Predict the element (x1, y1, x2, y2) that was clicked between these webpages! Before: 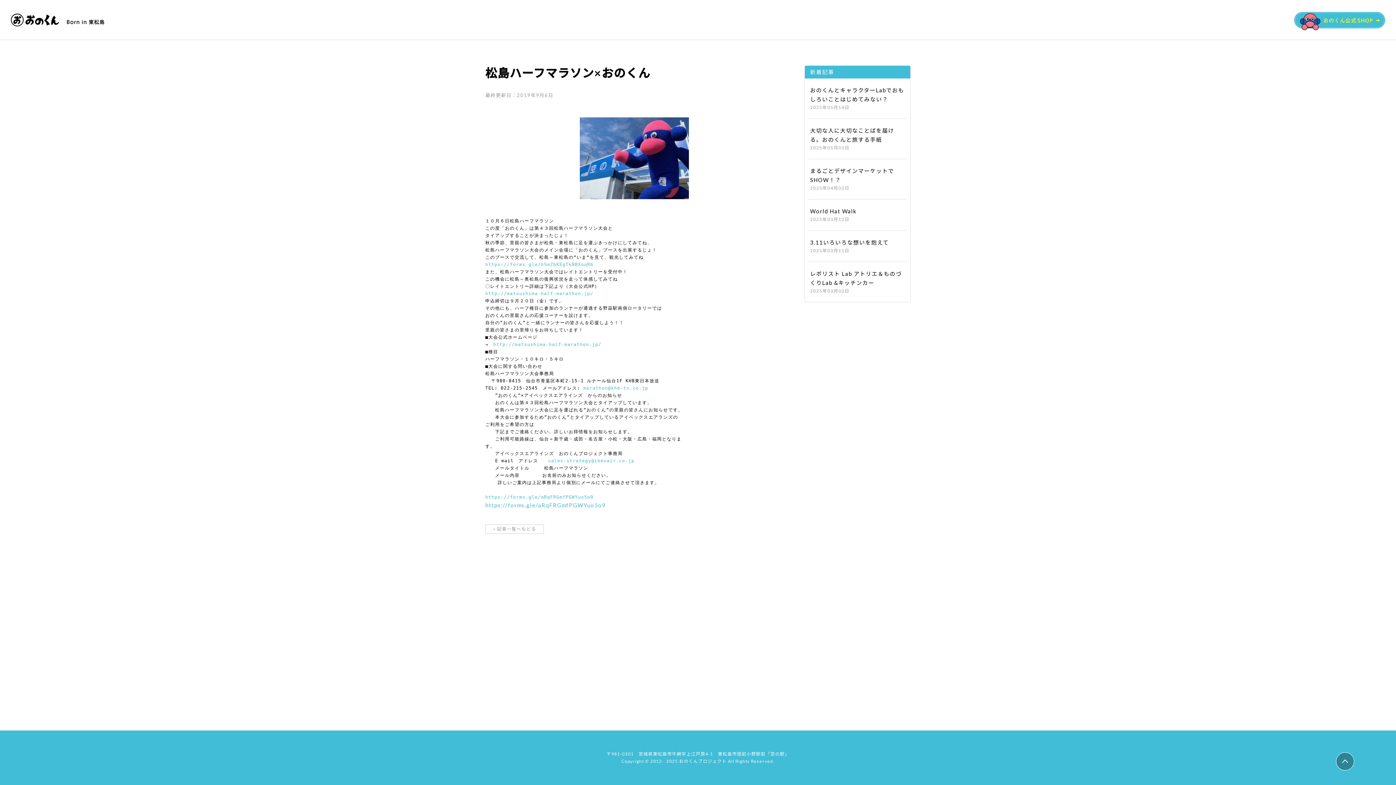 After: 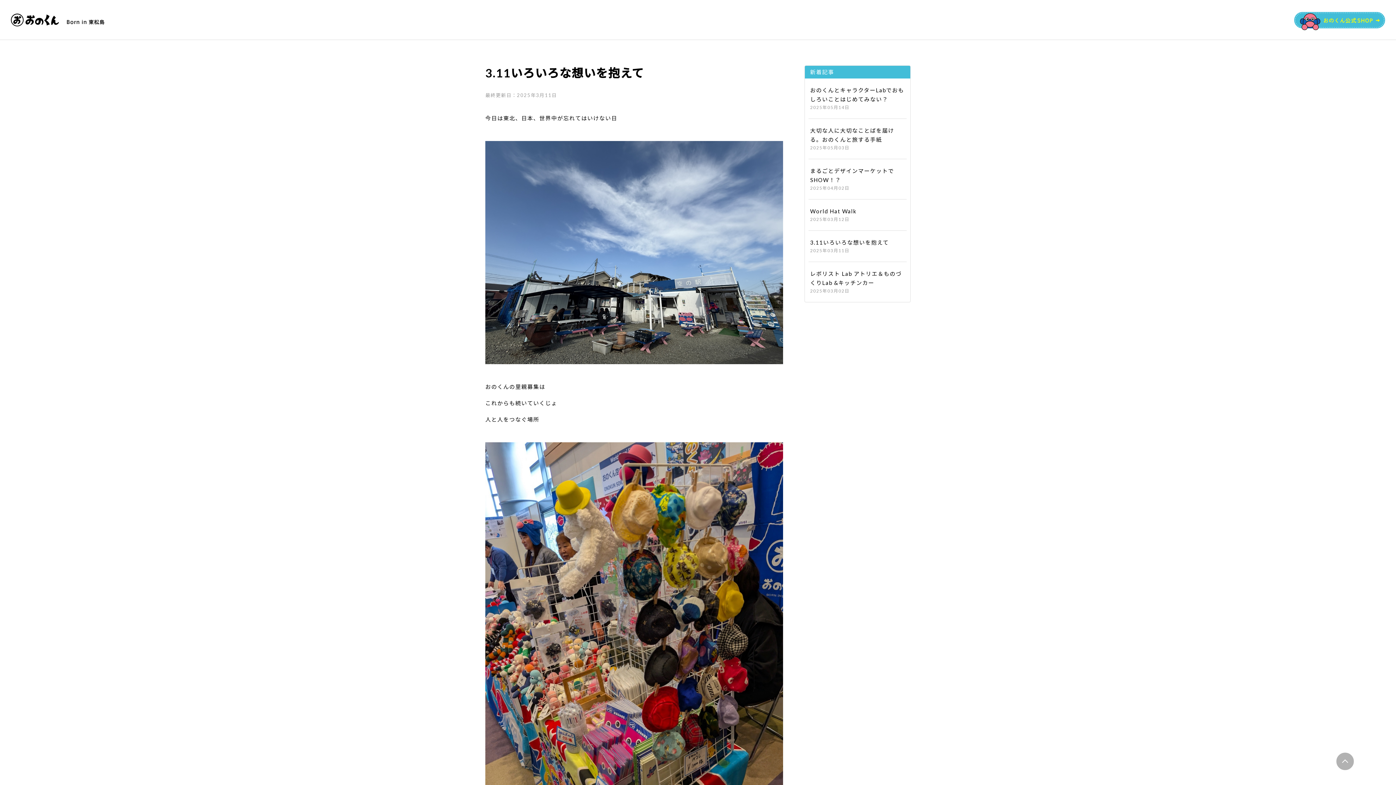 Action: label: 3.11いろいろな想いを抱えて bbox: (810, 238, 889, 247)